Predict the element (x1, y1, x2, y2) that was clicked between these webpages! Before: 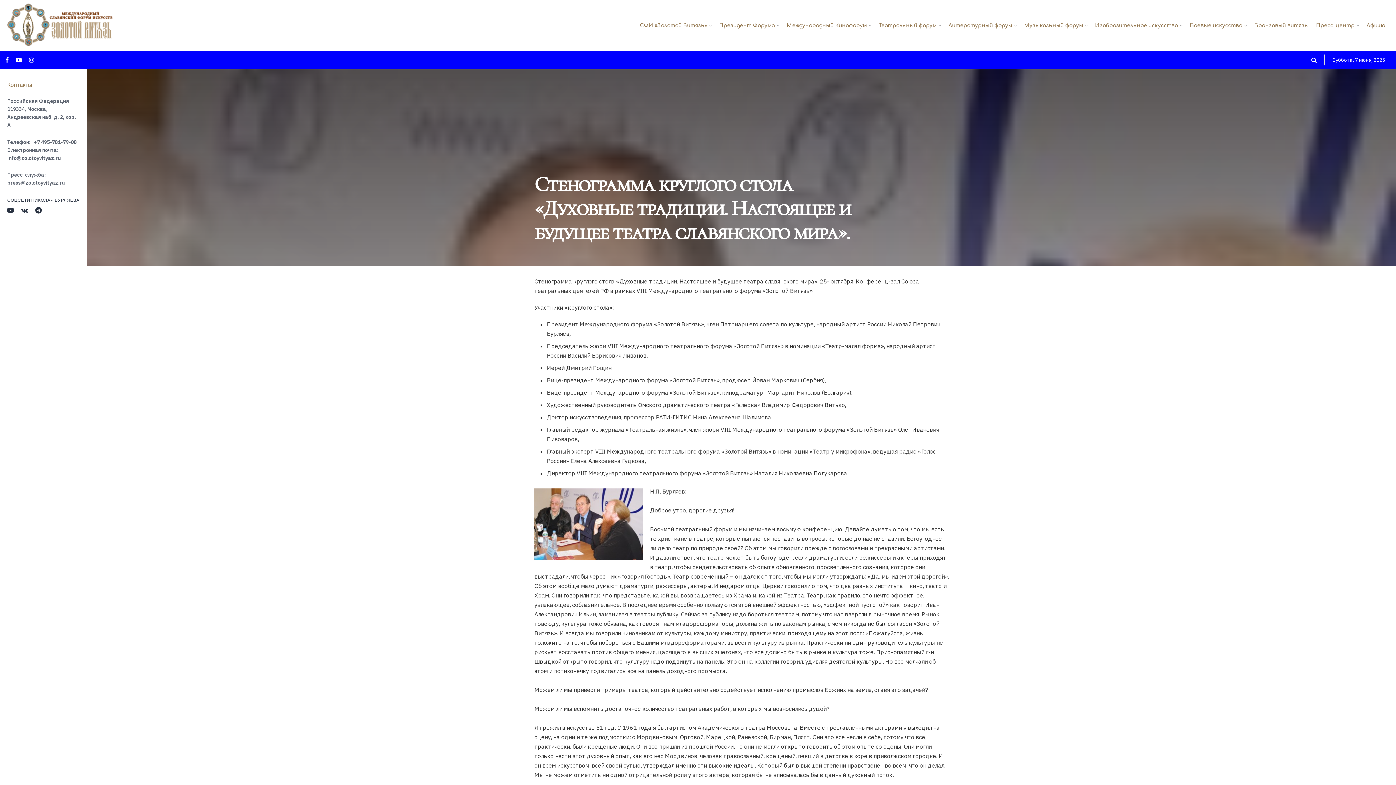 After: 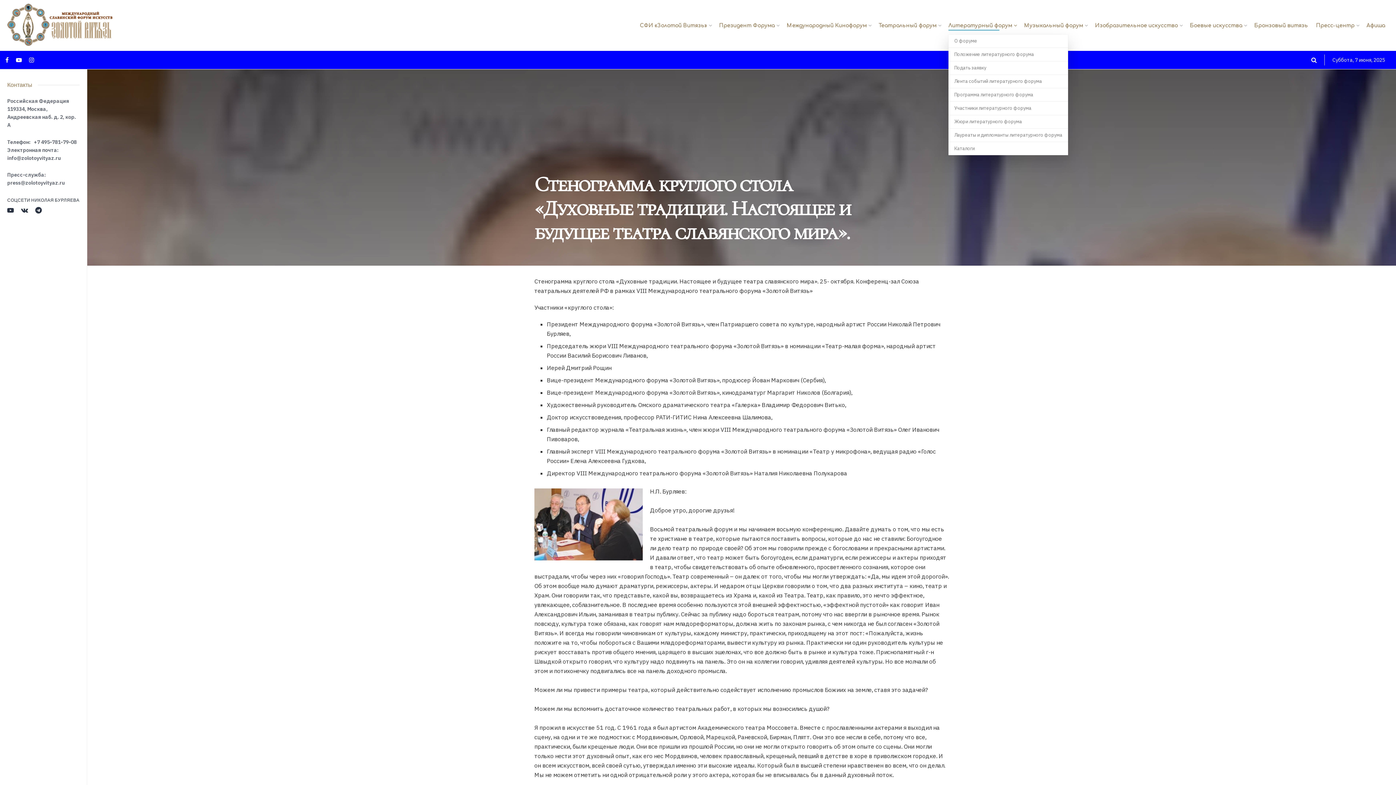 Action: bbox: (948, 20, 1016, 30) label: Литературный форум